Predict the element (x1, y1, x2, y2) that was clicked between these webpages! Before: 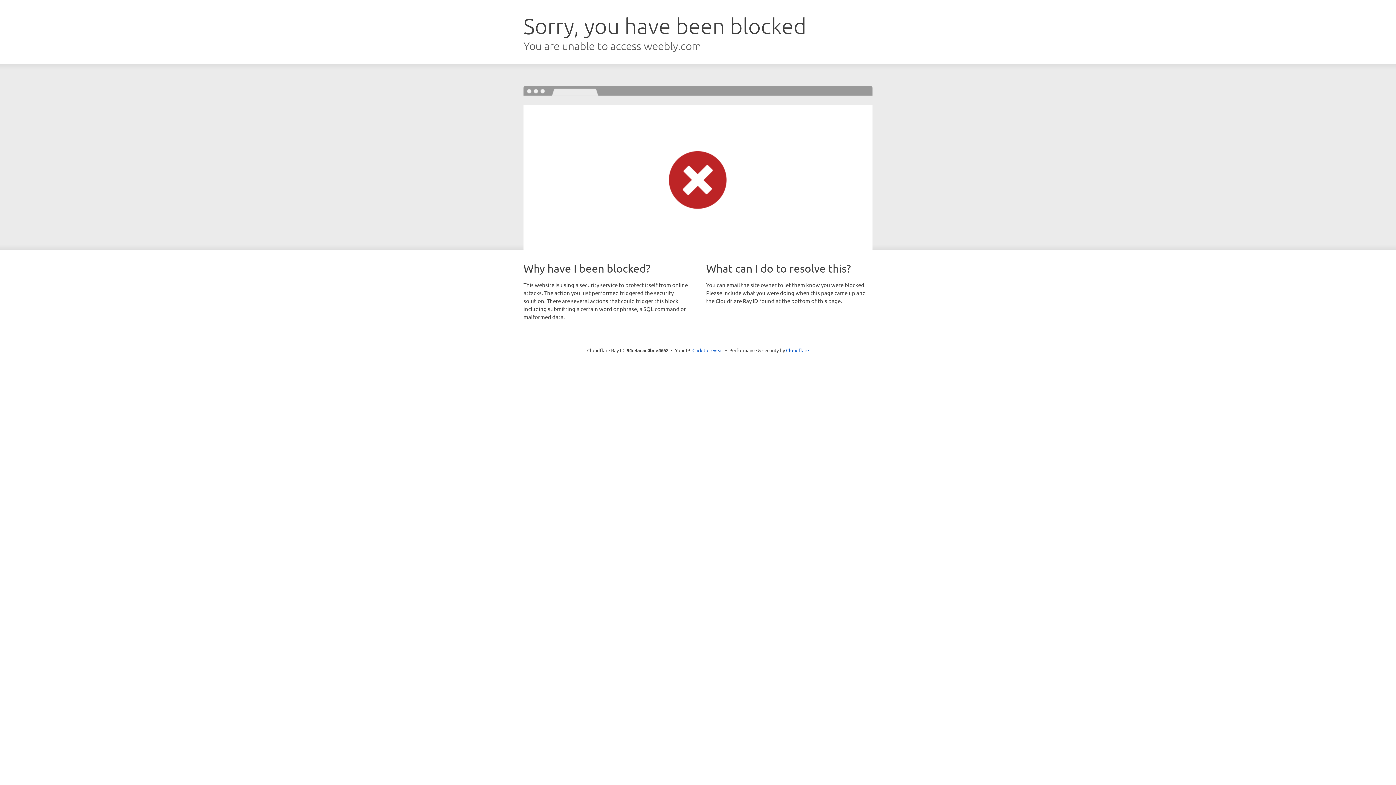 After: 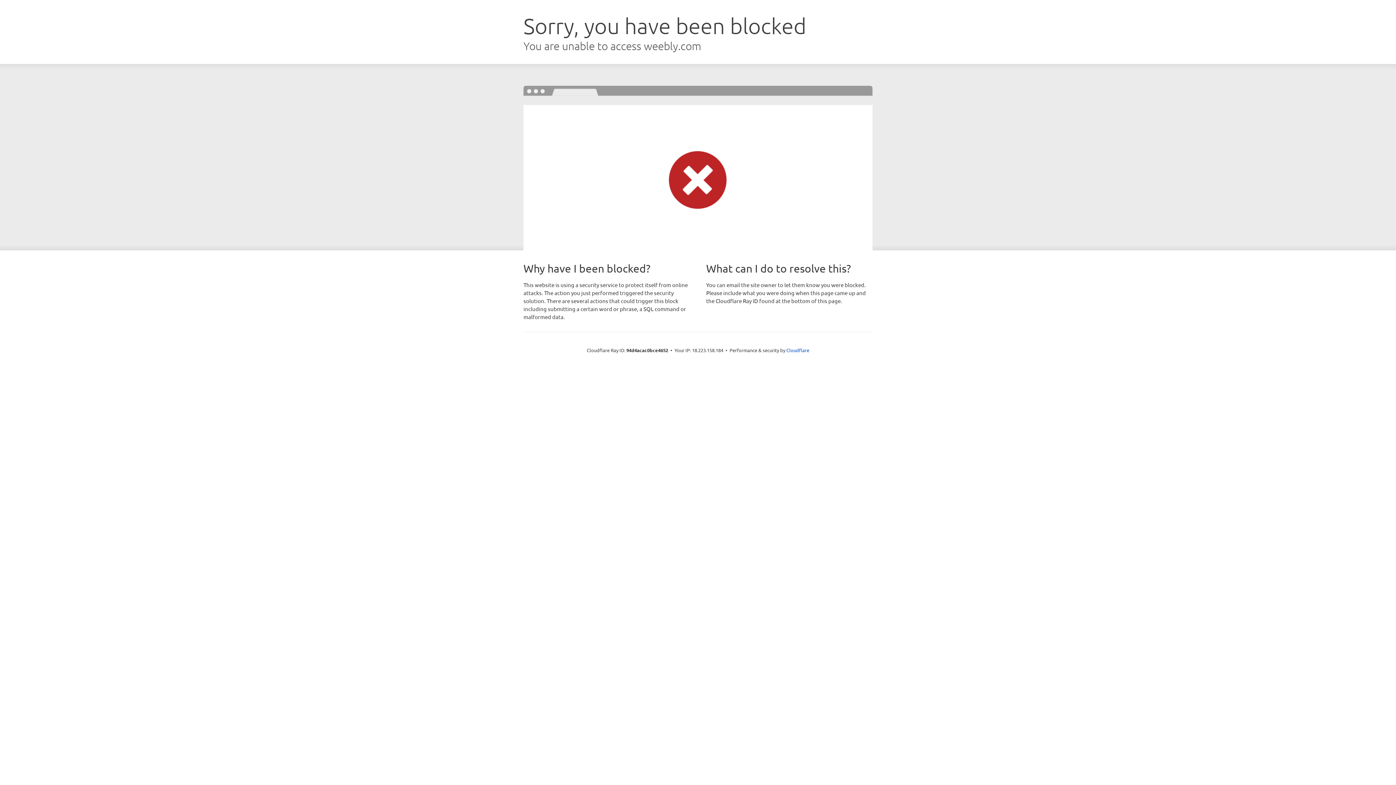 Action: label: Click to reveal bbox: (692, 346, 723, 353)